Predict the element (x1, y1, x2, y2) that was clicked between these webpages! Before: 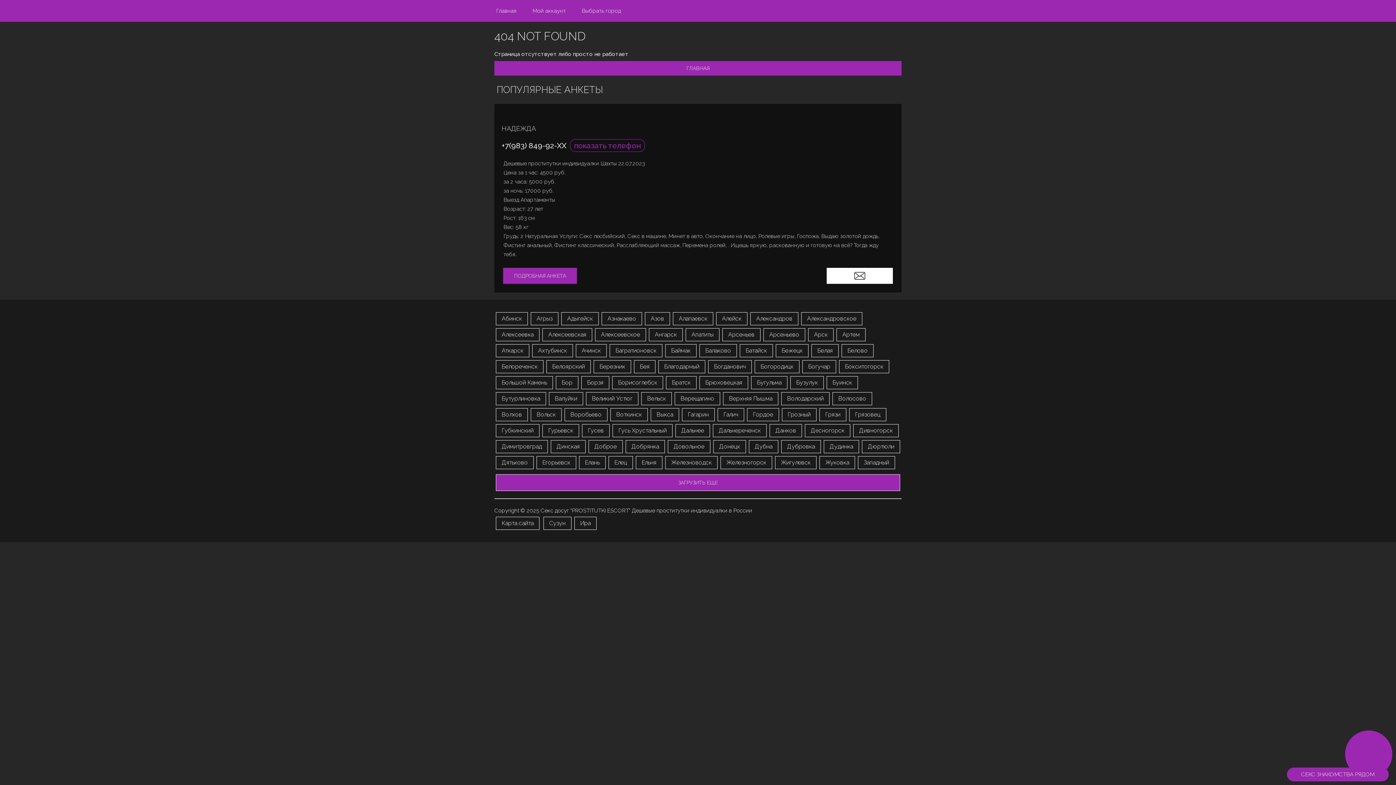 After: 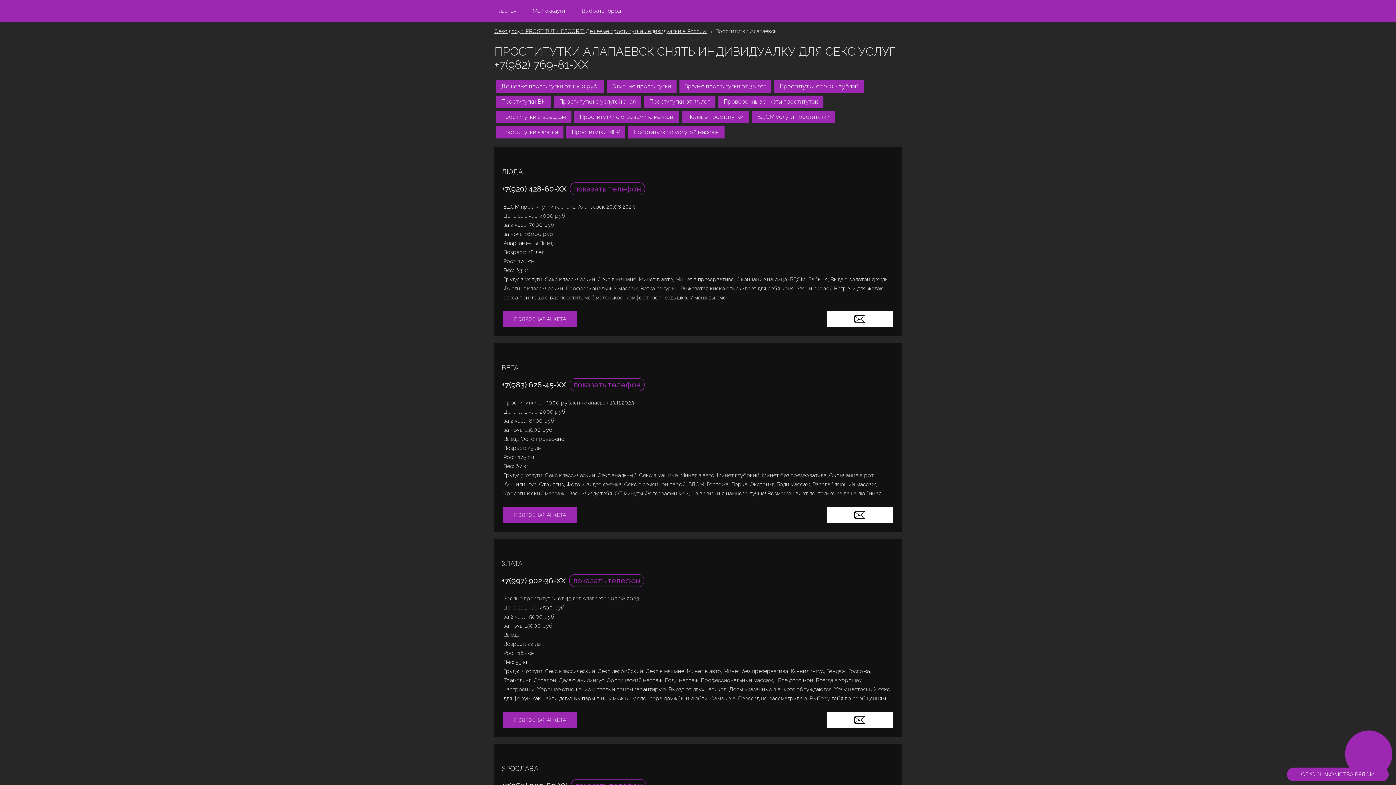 Action: bbox: (673, 312, 713, 325) label: Алапаевск